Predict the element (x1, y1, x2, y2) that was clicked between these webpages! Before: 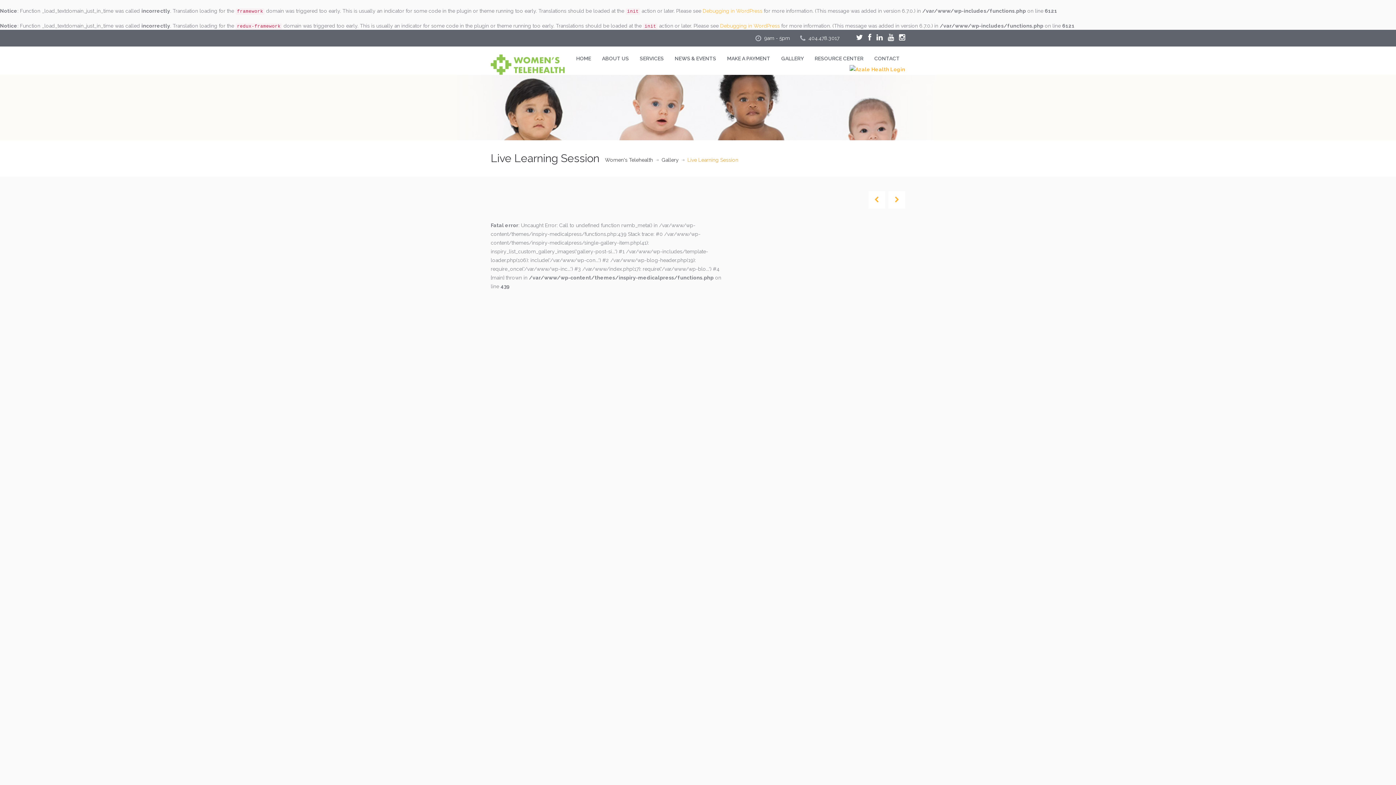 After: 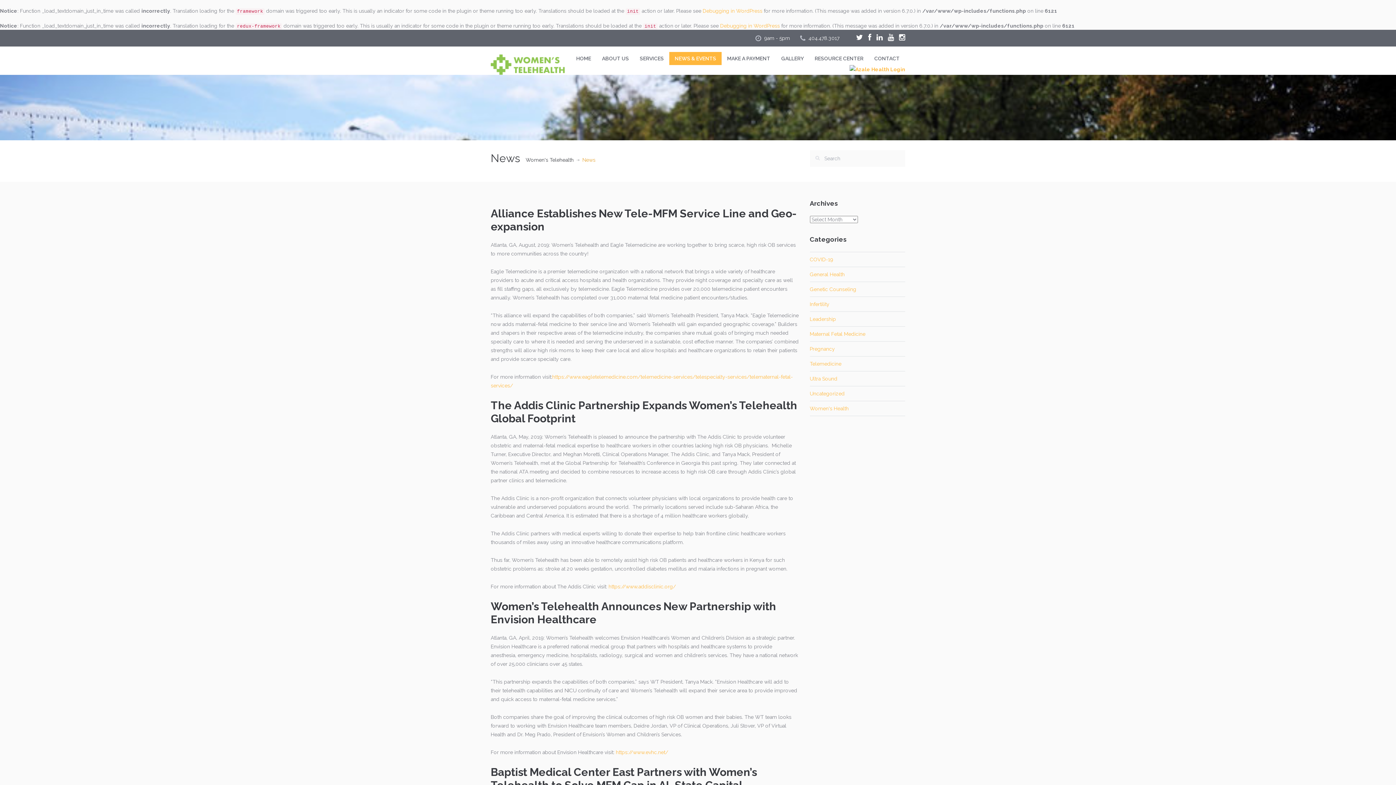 Action: label: NEWS & EVENTS bbox: (669, 52, 721, 65)